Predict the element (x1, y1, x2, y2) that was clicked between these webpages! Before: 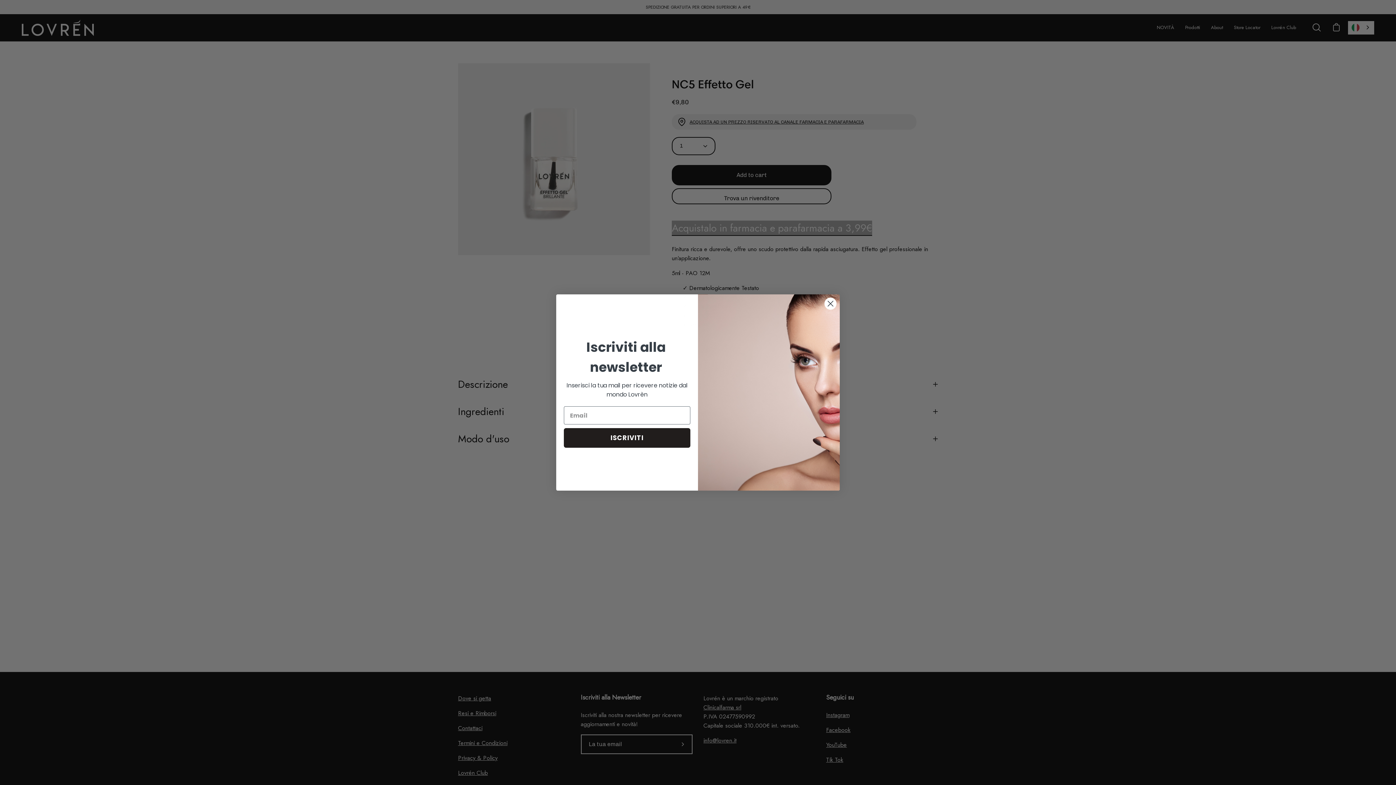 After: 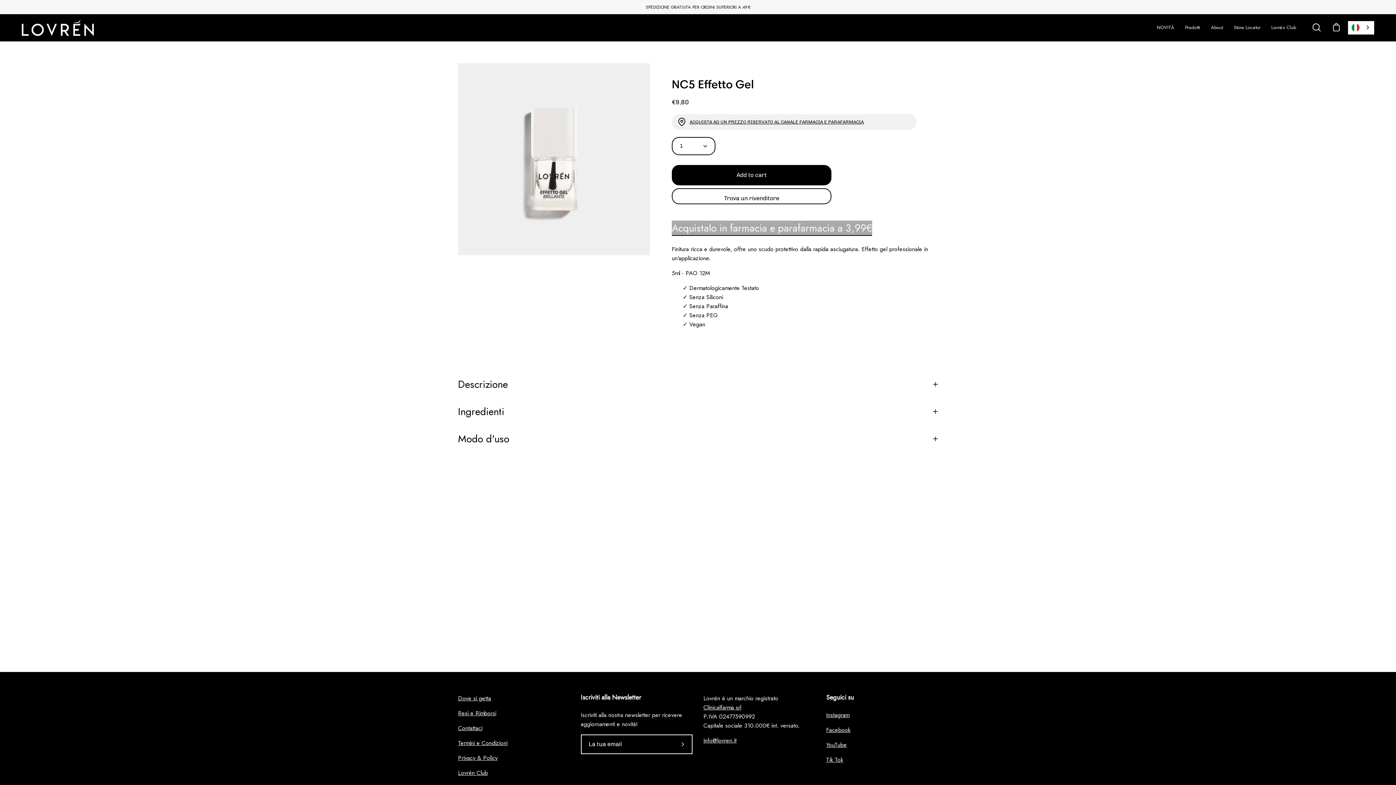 Action: label: Close dialog bbox: (824, 297, 837, 310)